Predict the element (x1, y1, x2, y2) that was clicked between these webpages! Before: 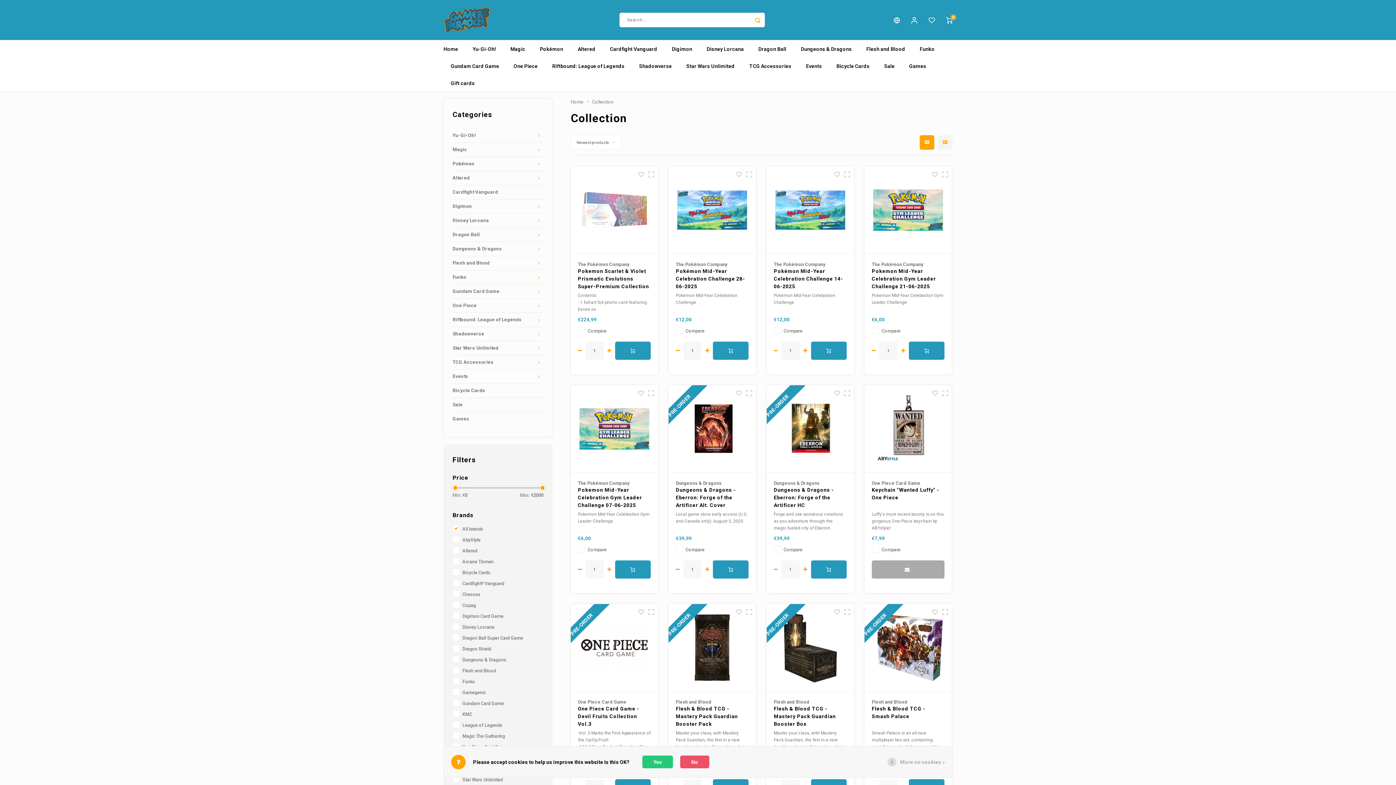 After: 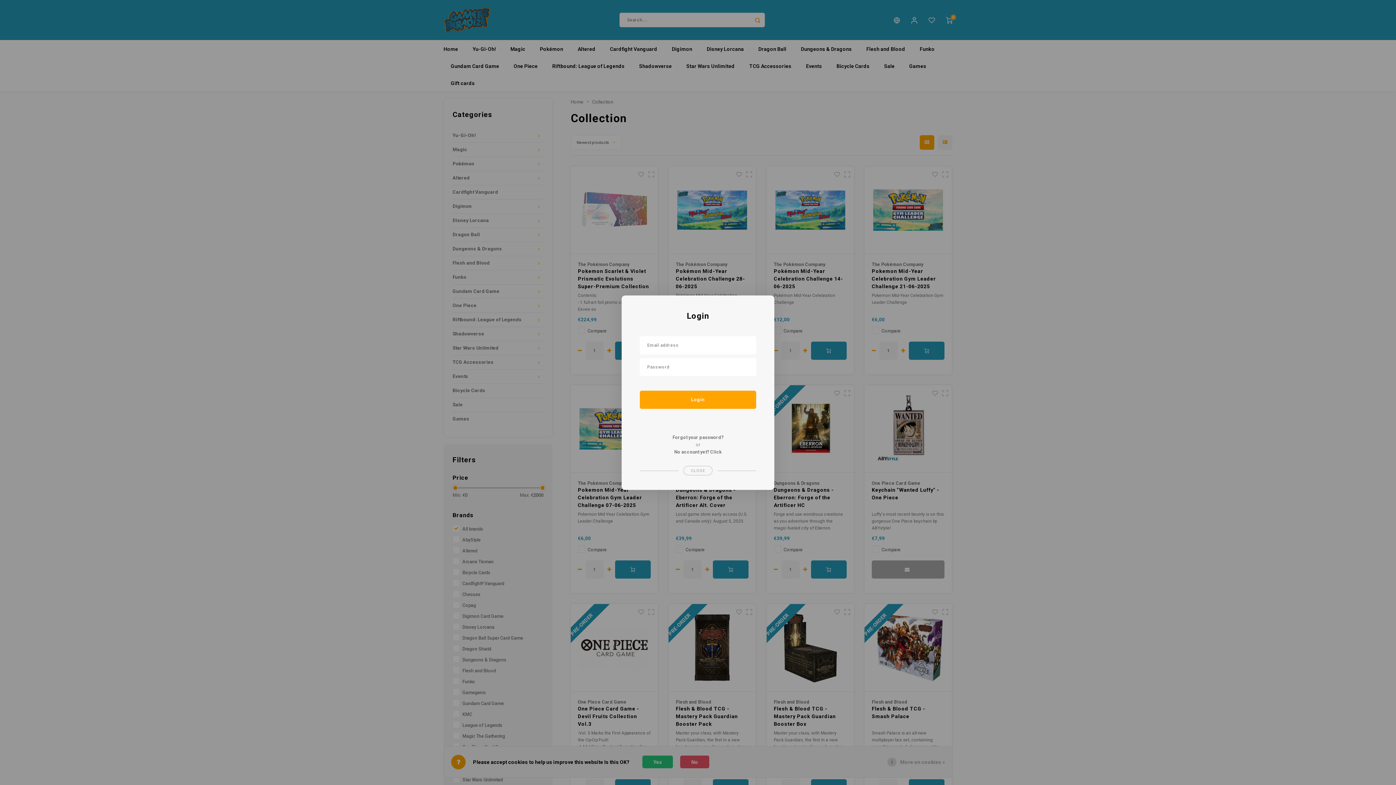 Action: bbox: (911, 17, 917, 22)